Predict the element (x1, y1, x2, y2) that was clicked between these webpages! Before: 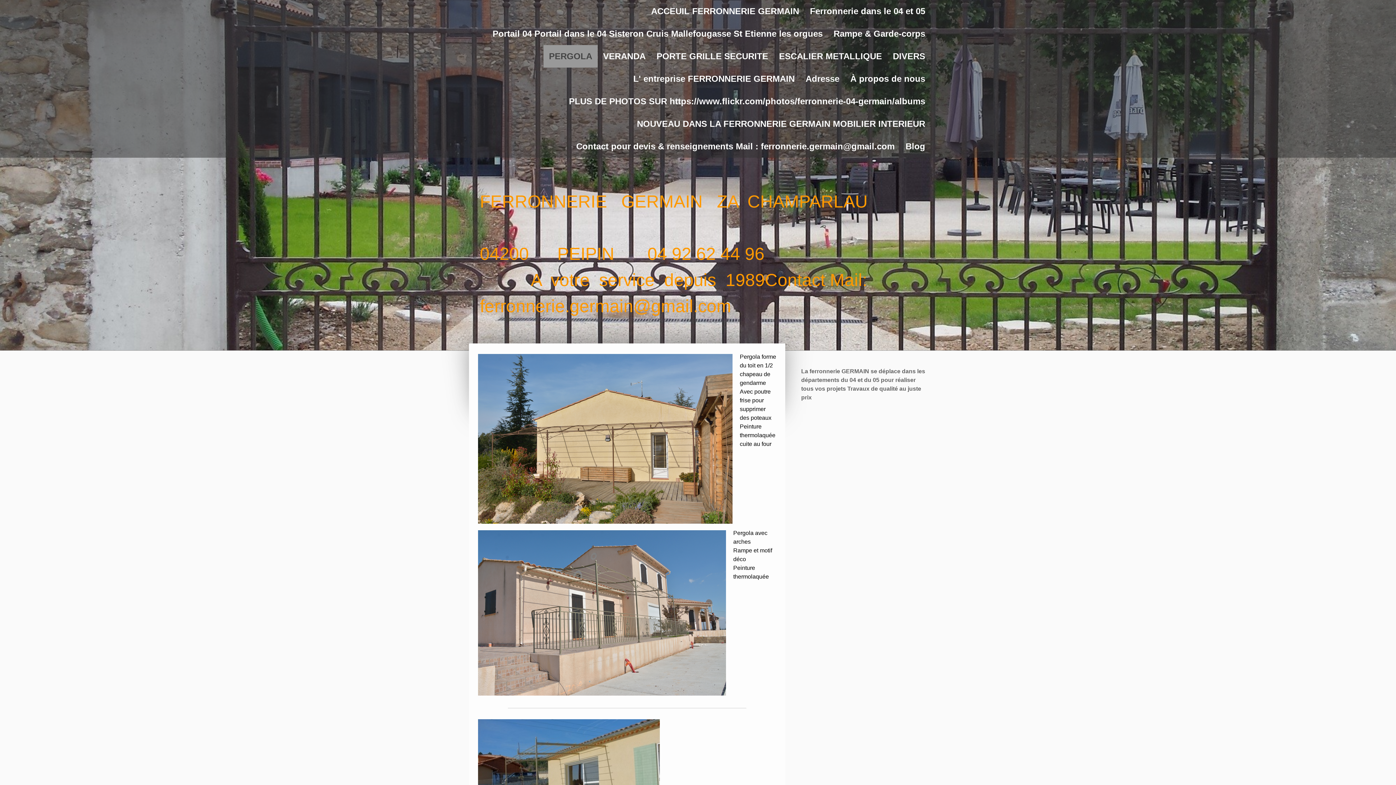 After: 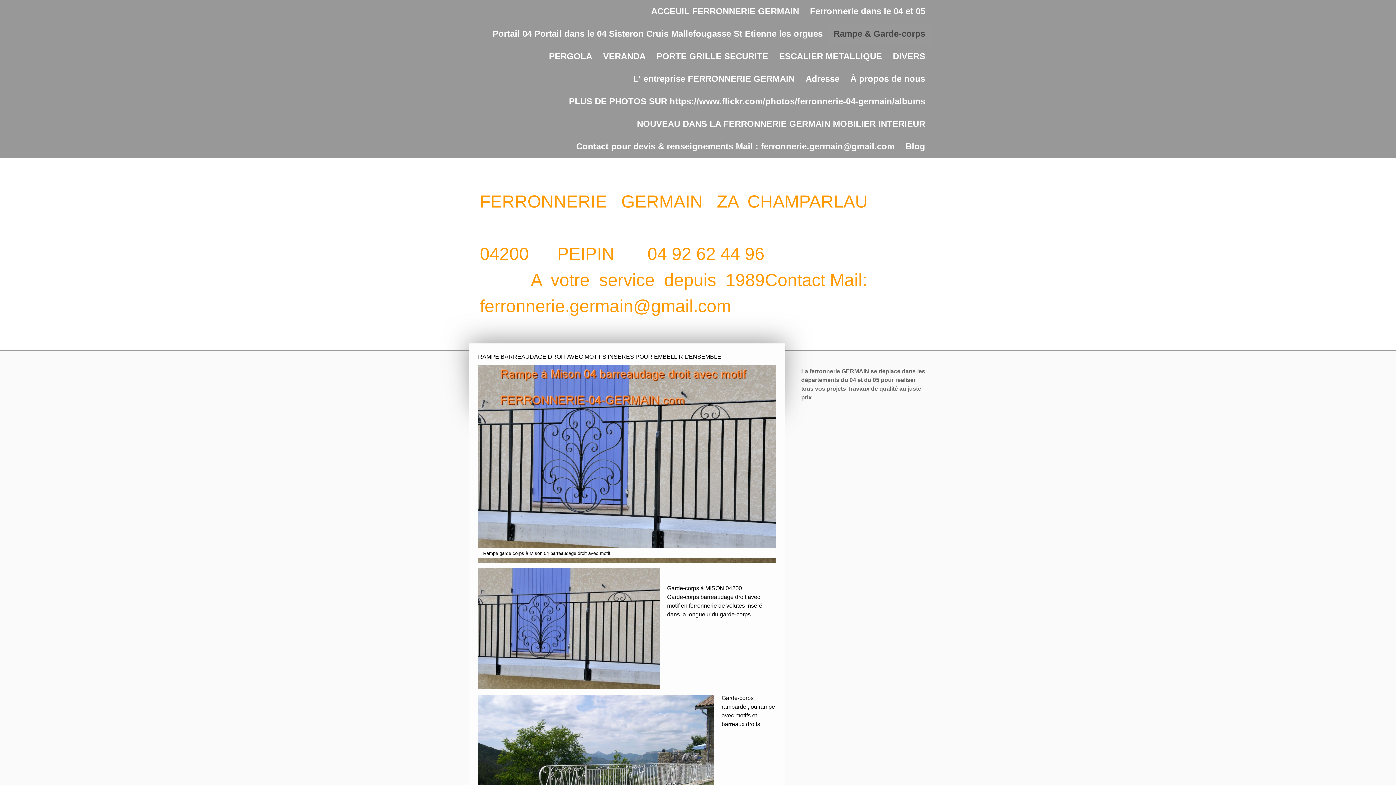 Action: label: Rampe & Garde-corps bbox: (828, 22, 930, 45)